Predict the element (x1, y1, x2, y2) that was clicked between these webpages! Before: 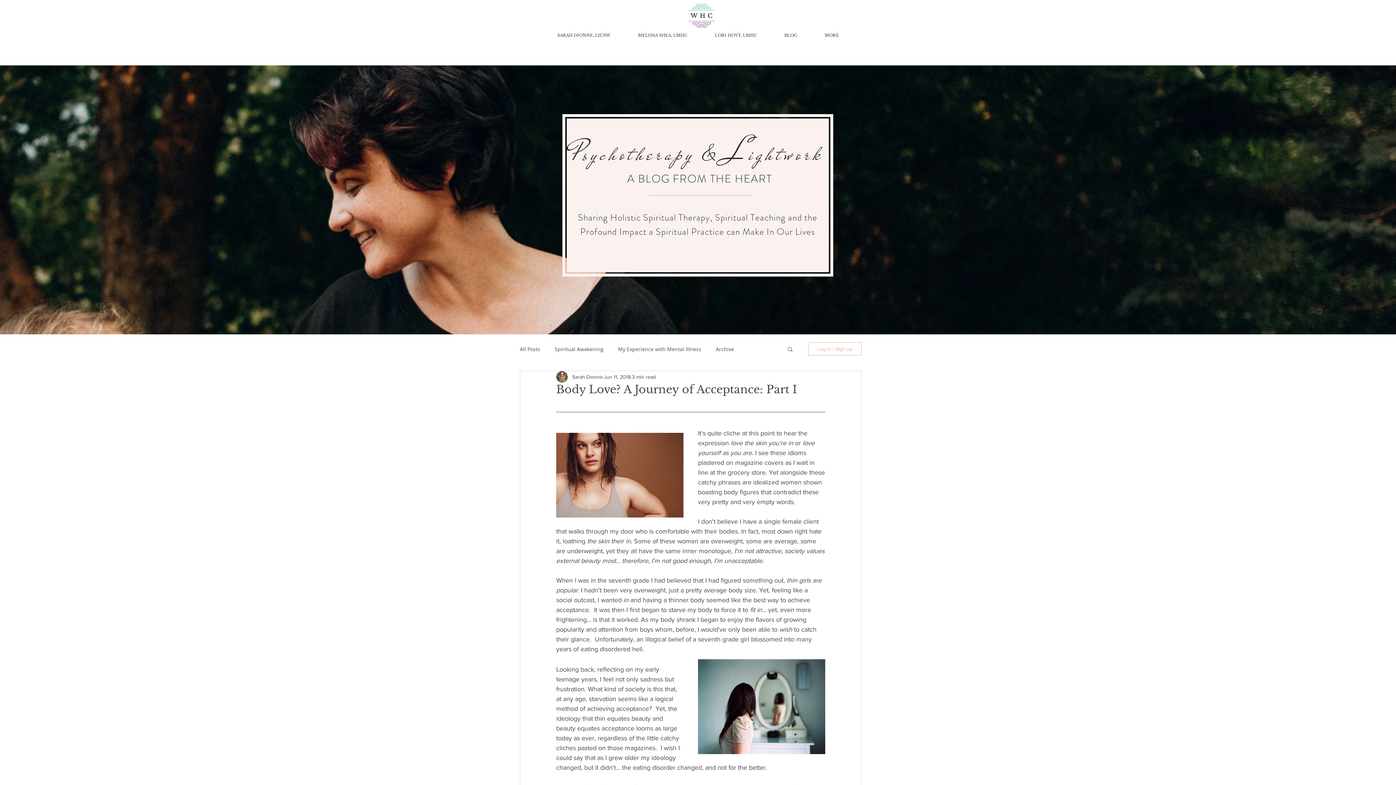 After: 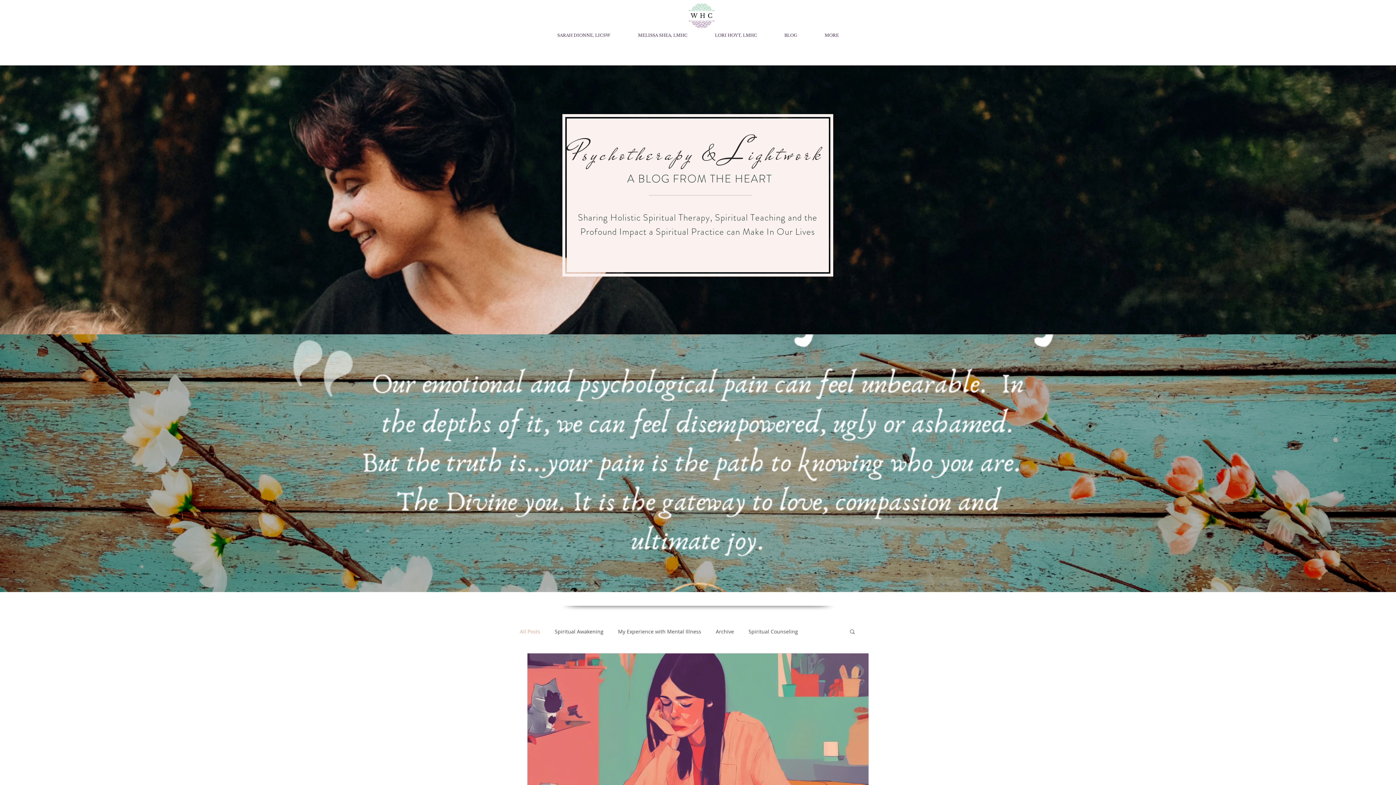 Action: bbox: (520, 345, 540, 352) label: All Posts